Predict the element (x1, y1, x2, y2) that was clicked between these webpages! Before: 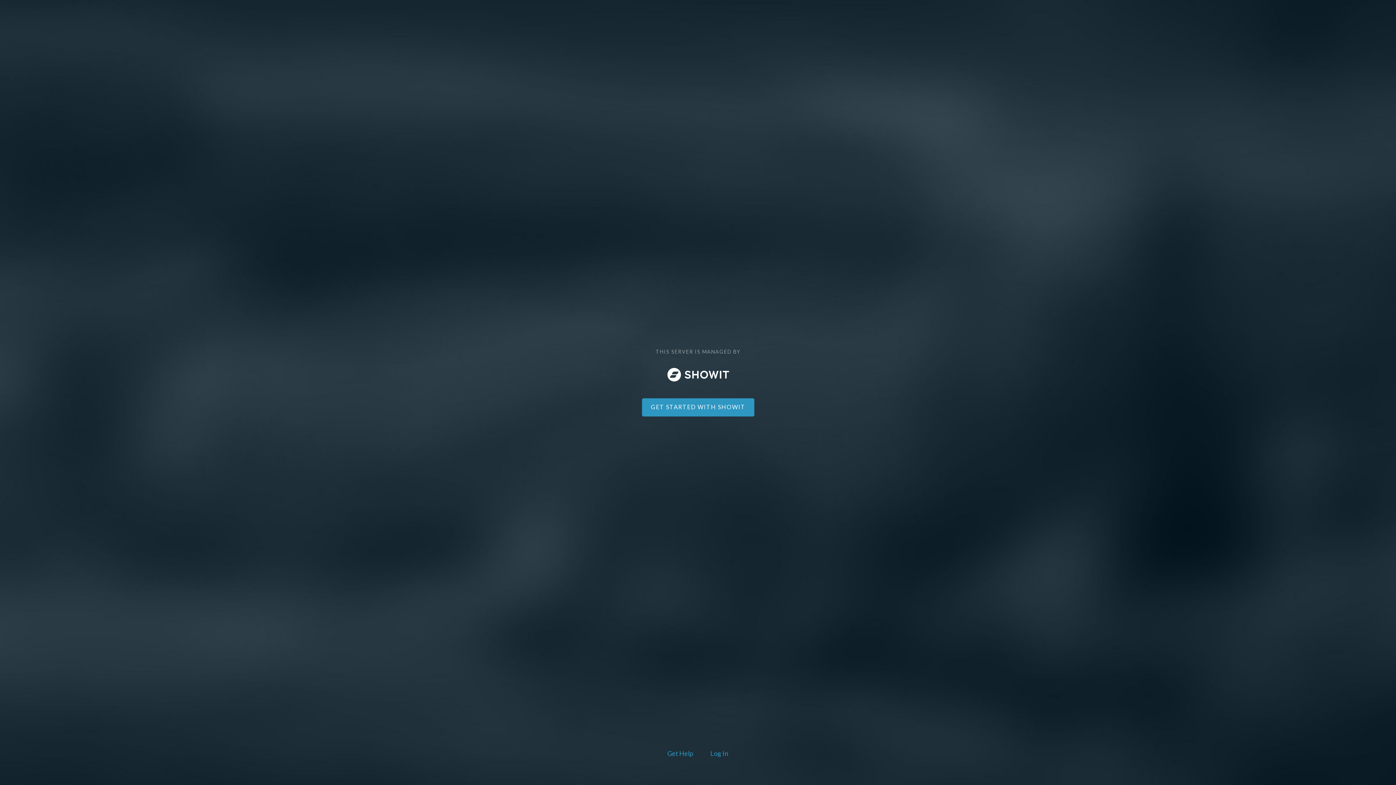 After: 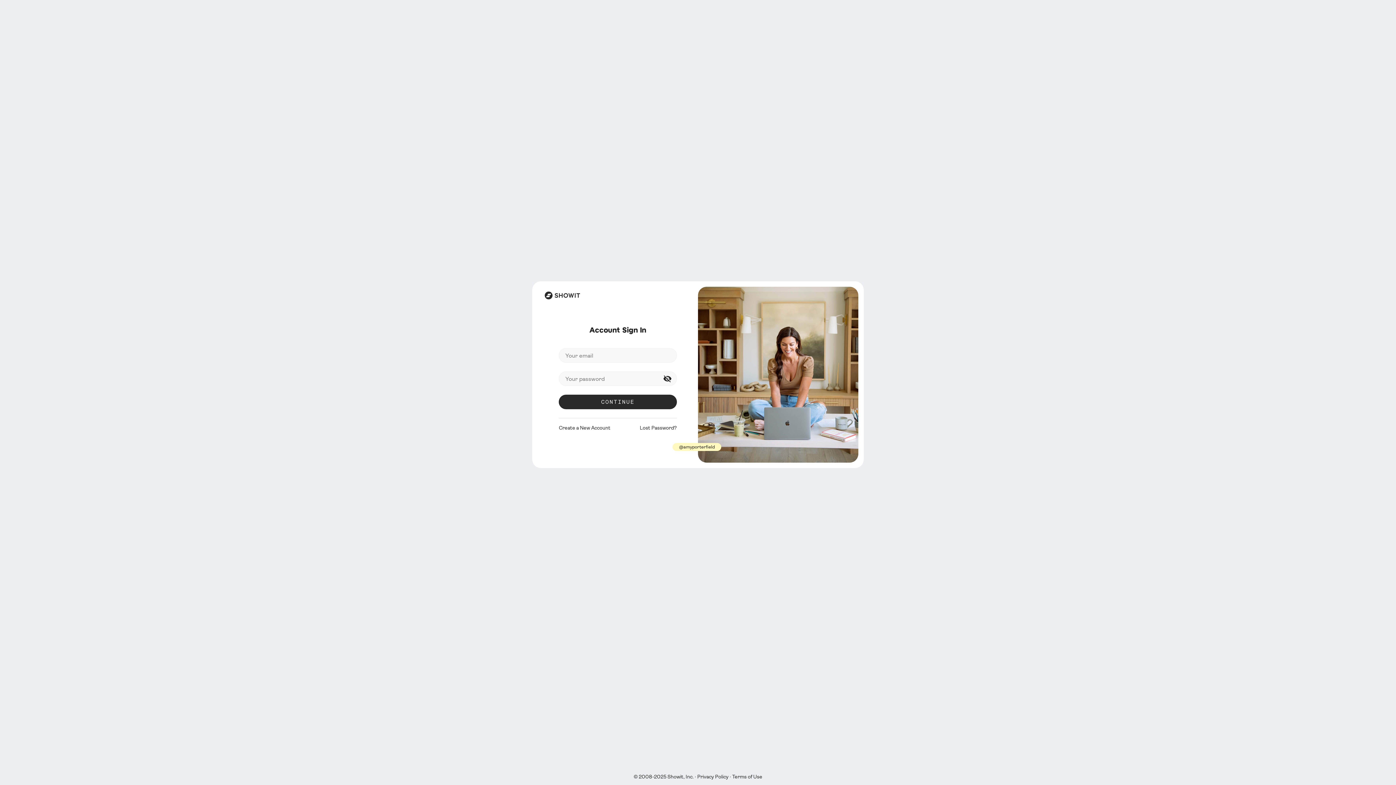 Action: bbox: (708, 748, 730, 760) label: Log In